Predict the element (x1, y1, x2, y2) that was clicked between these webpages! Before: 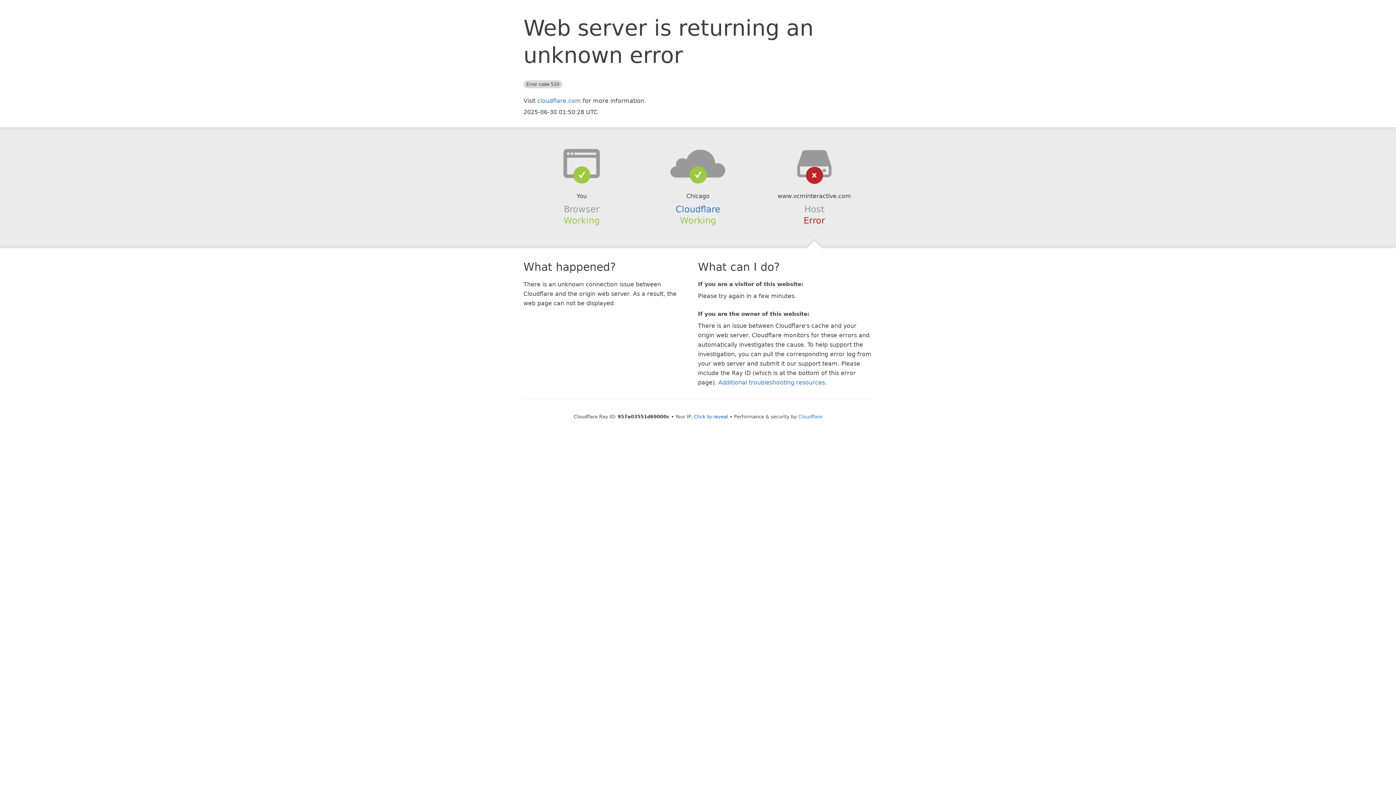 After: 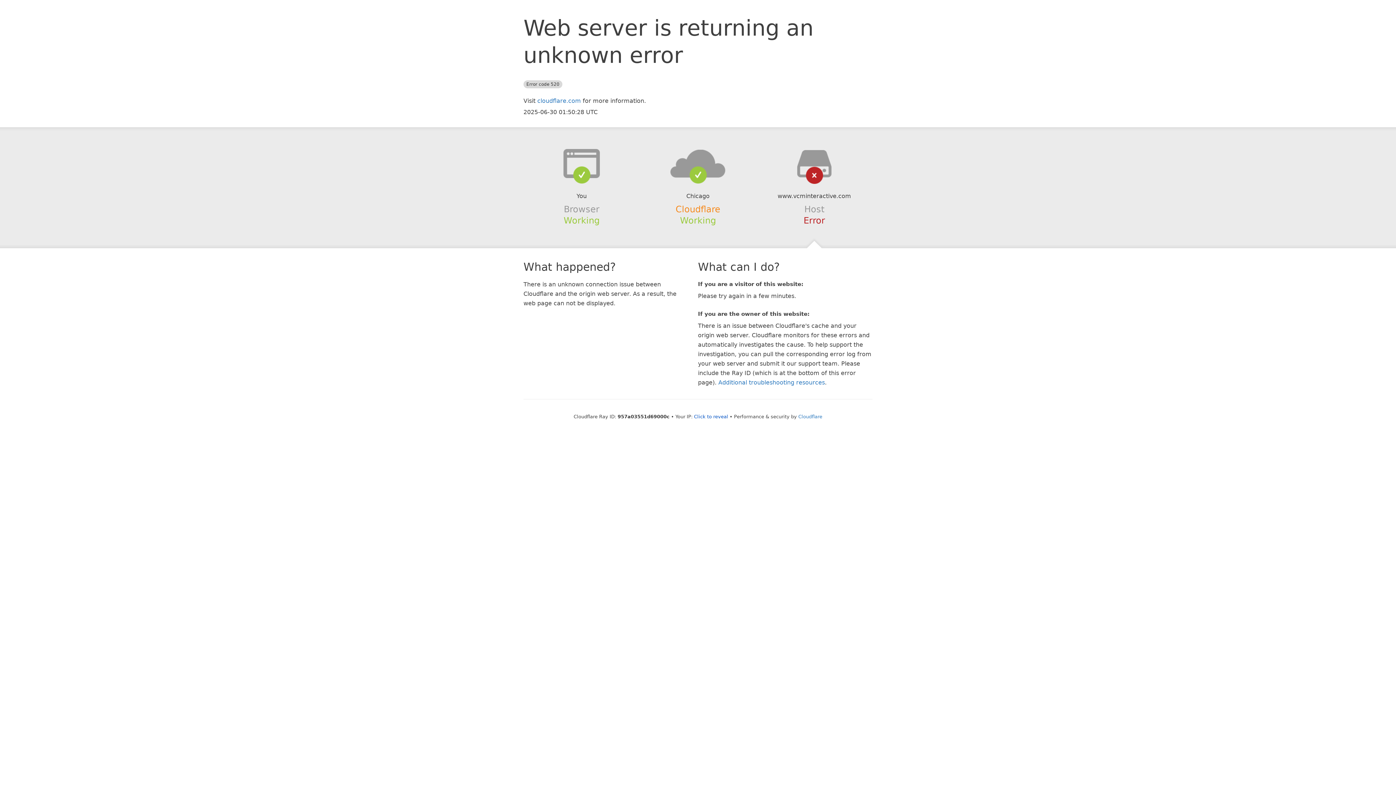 Action: label: Cloudflare bbox: (675, 204, 720, 214)